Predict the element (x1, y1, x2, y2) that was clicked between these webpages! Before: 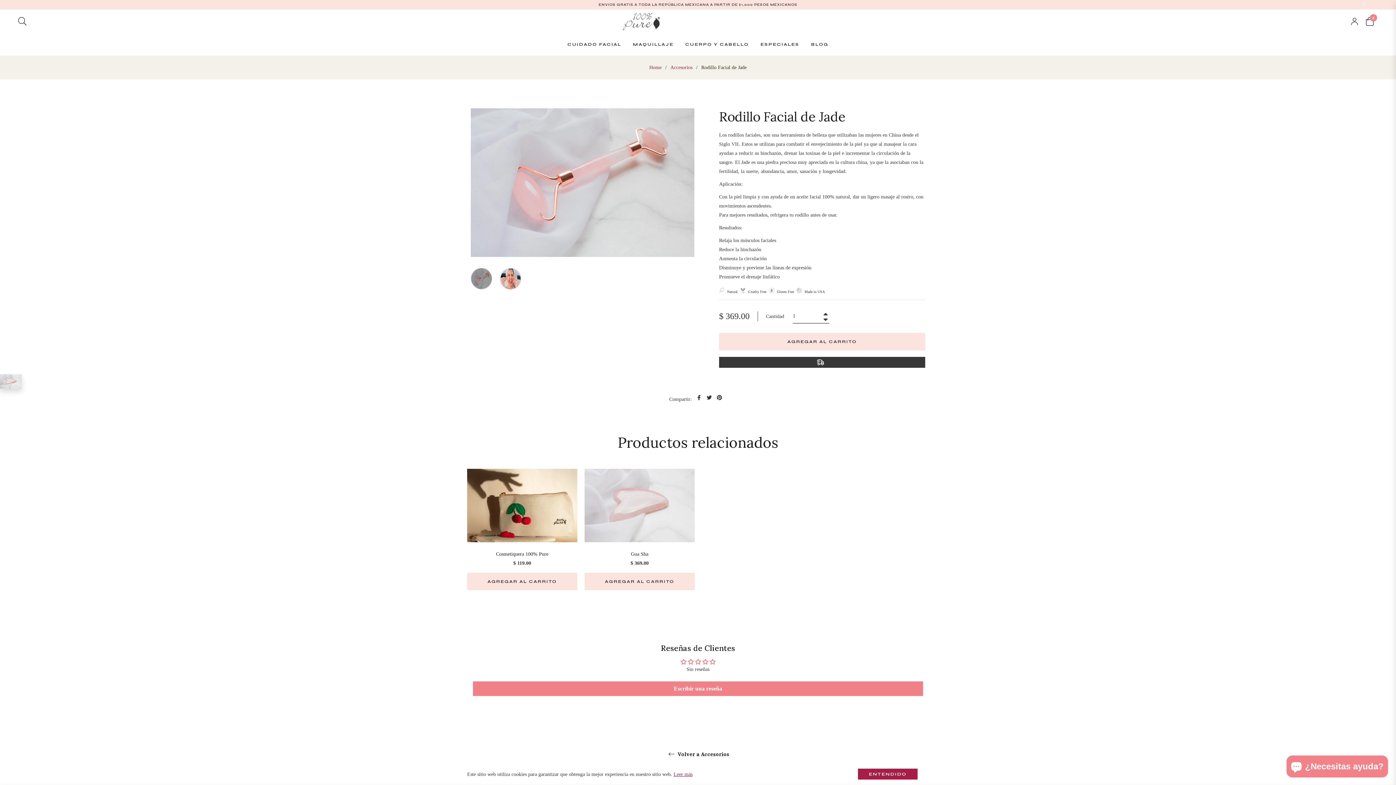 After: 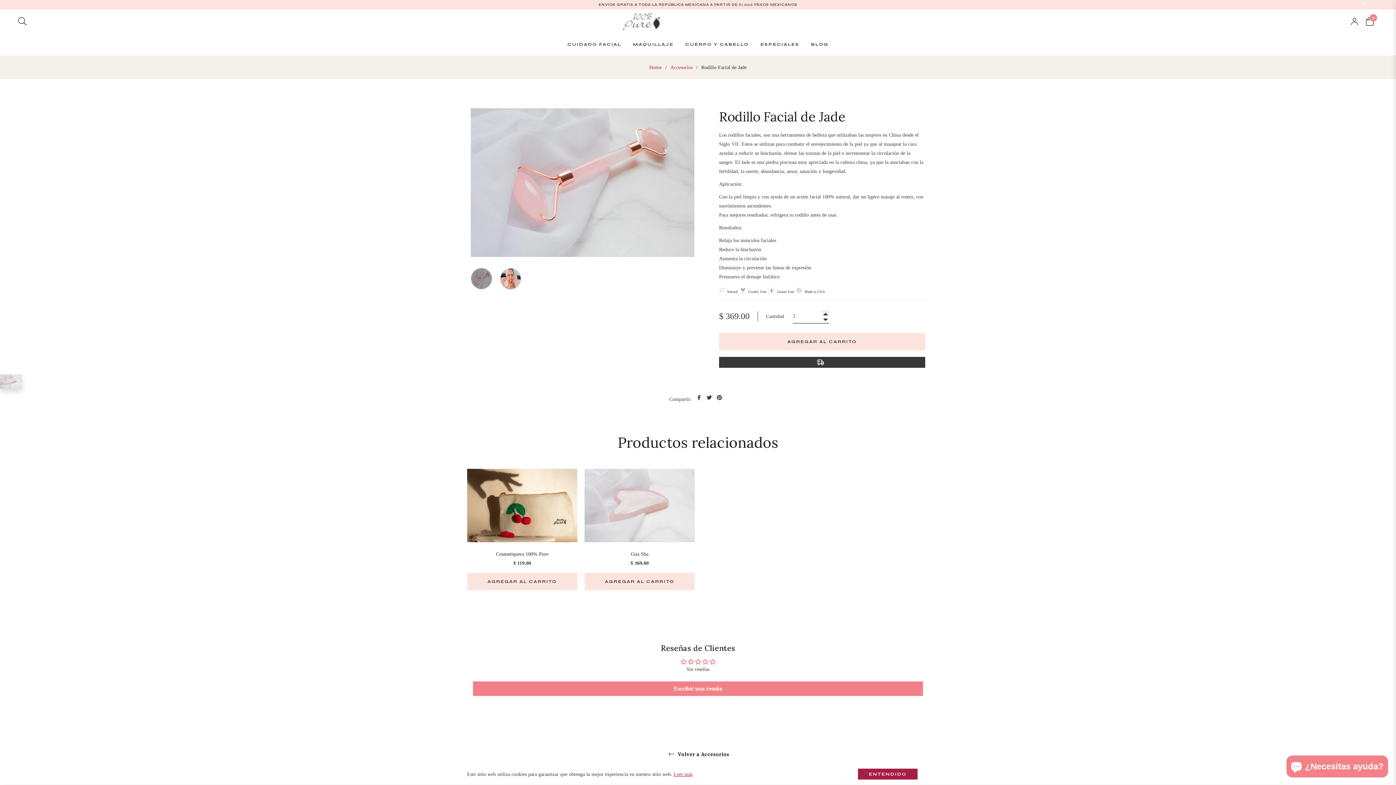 Action: label: Aumentar uno a la cantidad de artículos bbox: (822, 310, 829, 316)